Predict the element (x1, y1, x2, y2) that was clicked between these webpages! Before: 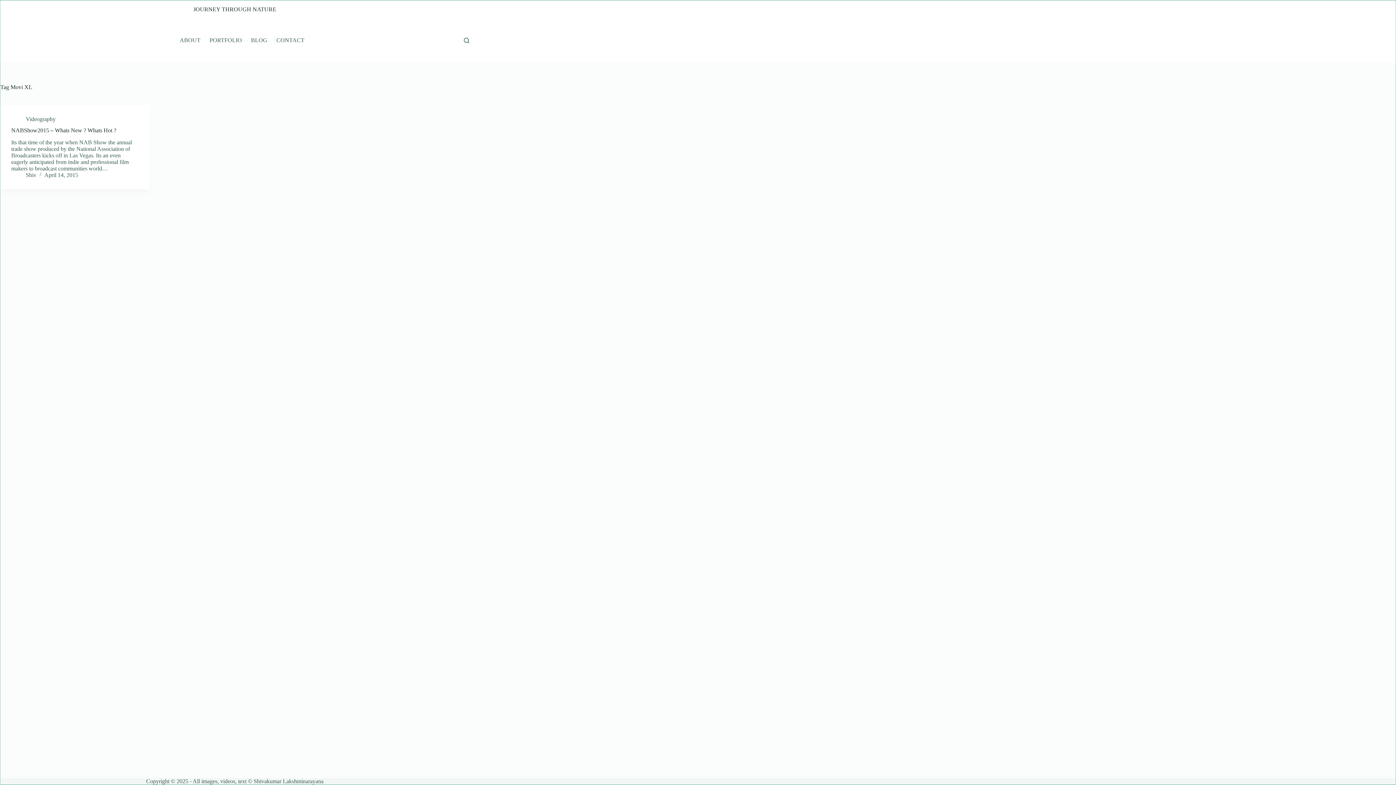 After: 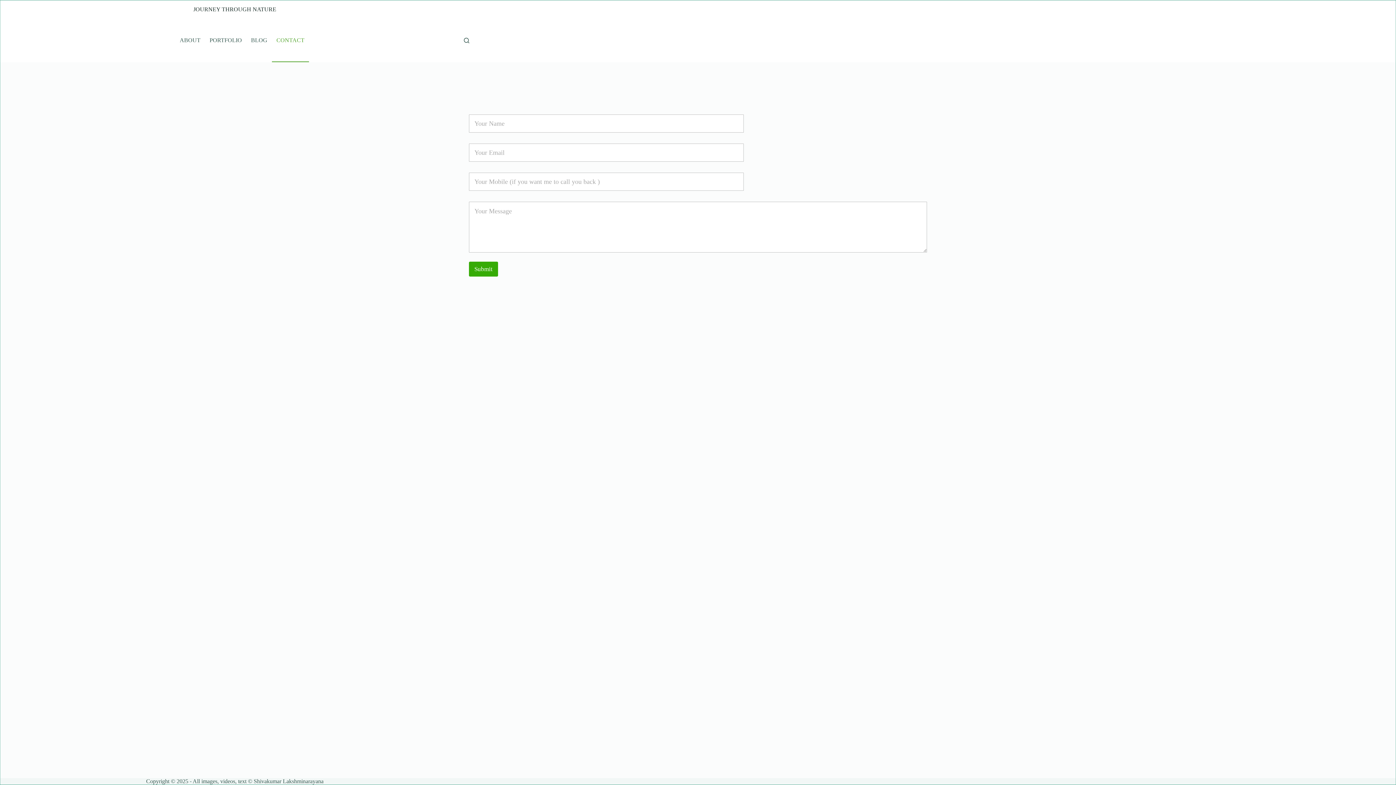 Action: label: CONTACT bbox: (272, 18, 309, 62)